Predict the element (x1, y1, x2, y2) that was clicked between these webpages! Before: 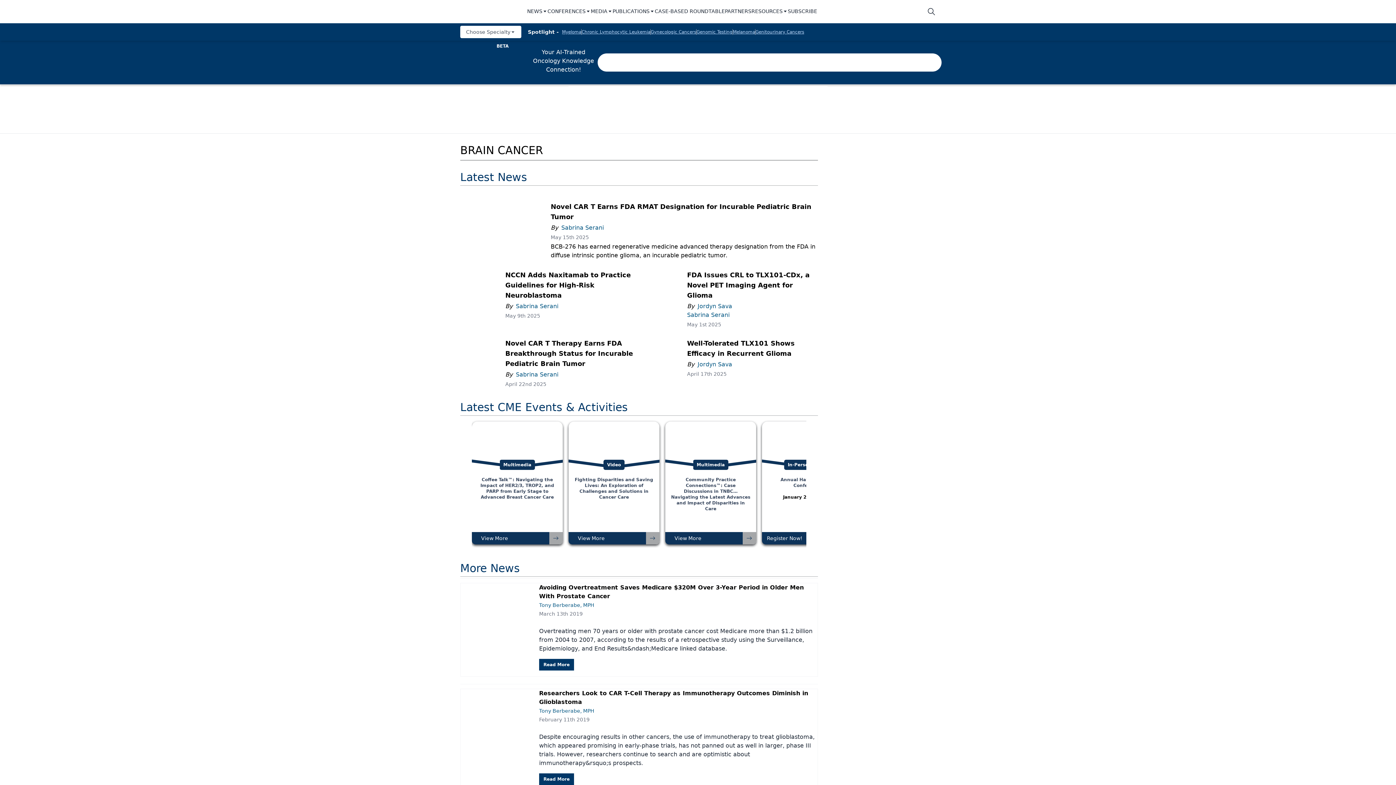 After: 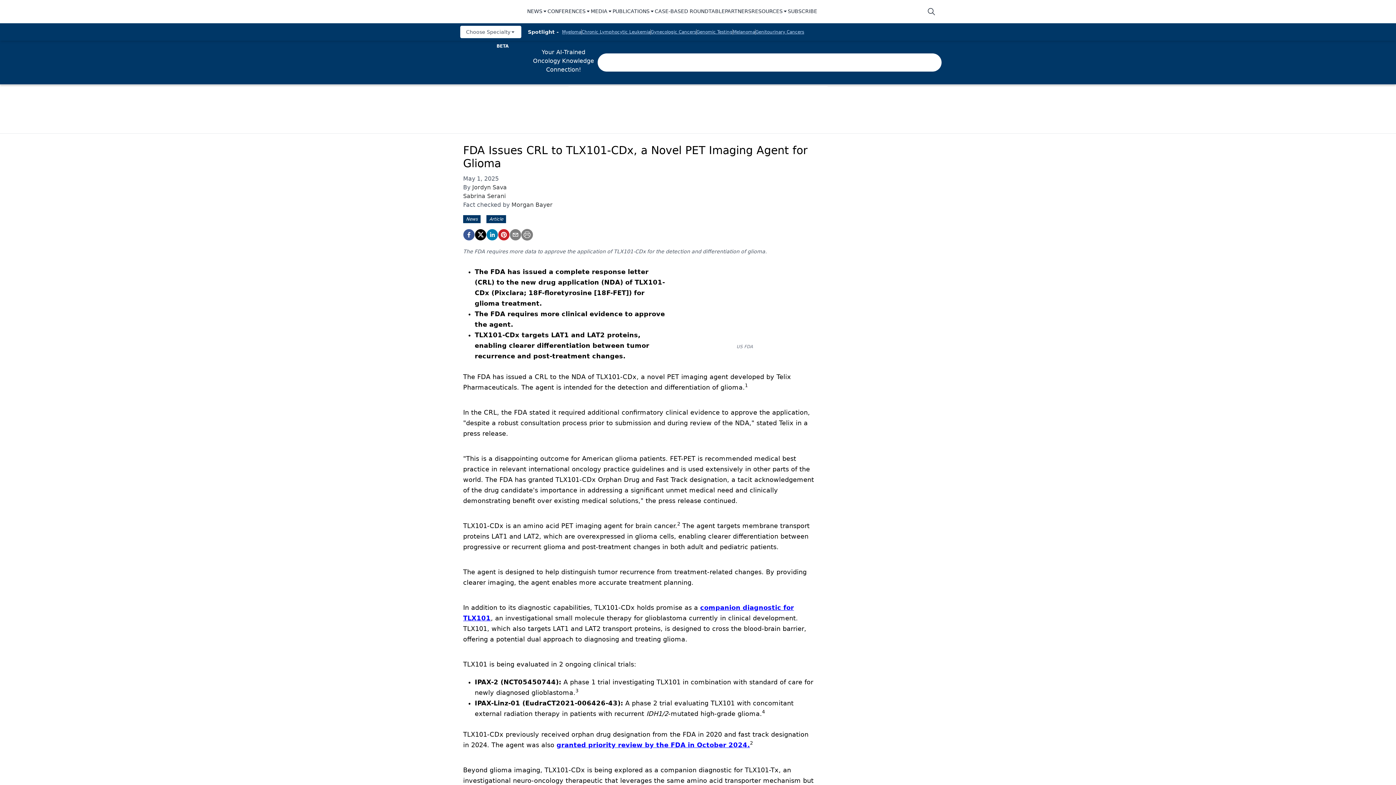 Action: bbox: (642, 270, 682, 328)